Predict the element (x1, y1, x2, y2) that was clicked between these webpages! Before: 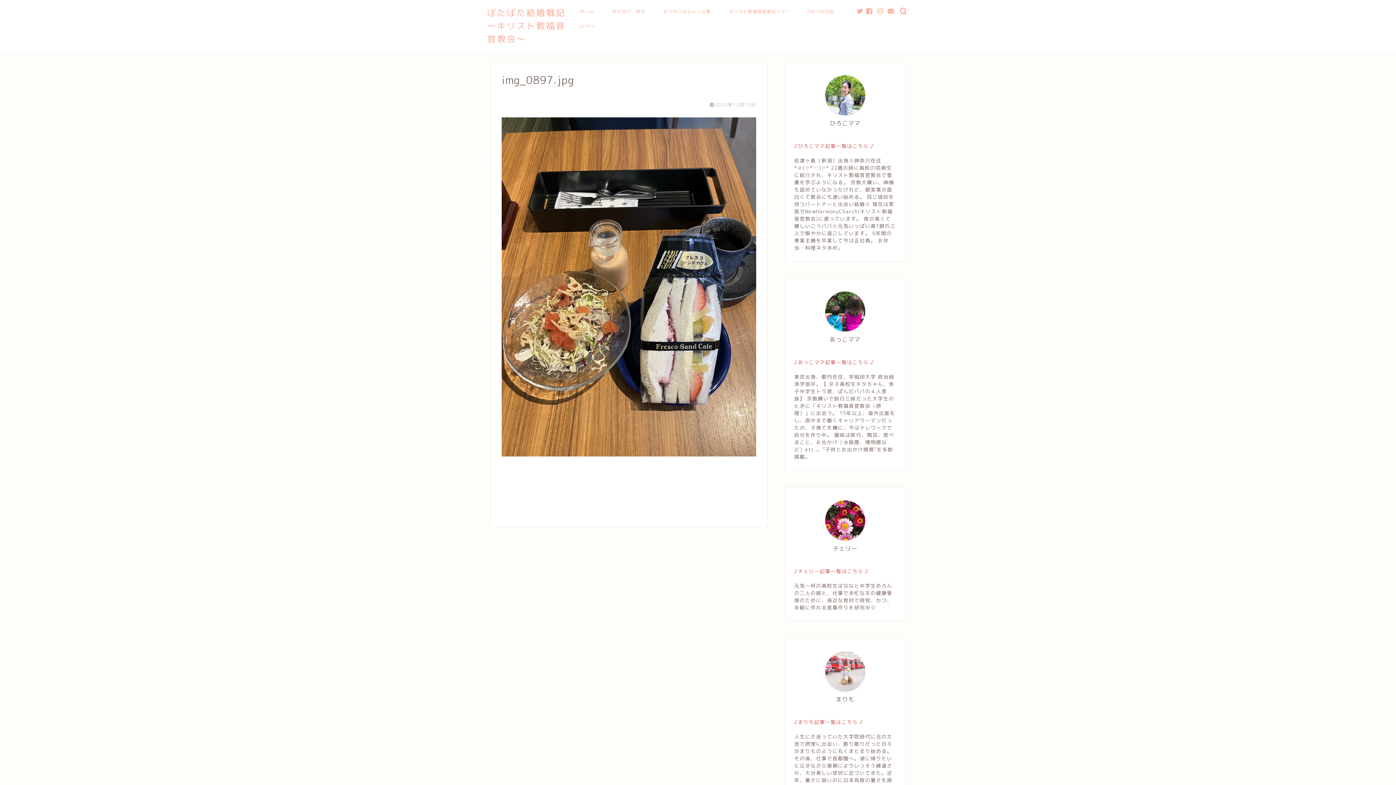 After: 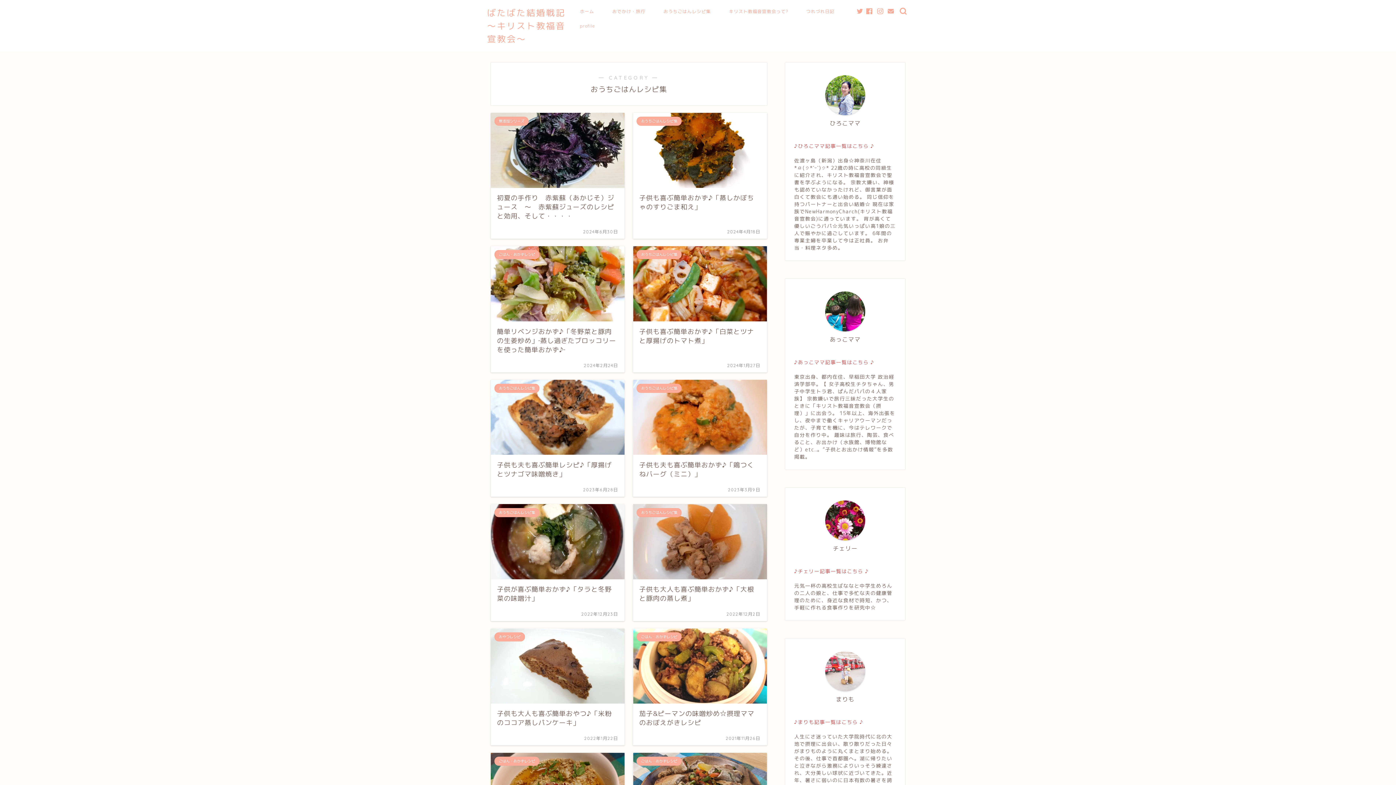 Action: bbox: (654, 5, 720, 20) label: おうちごはんレシピ集